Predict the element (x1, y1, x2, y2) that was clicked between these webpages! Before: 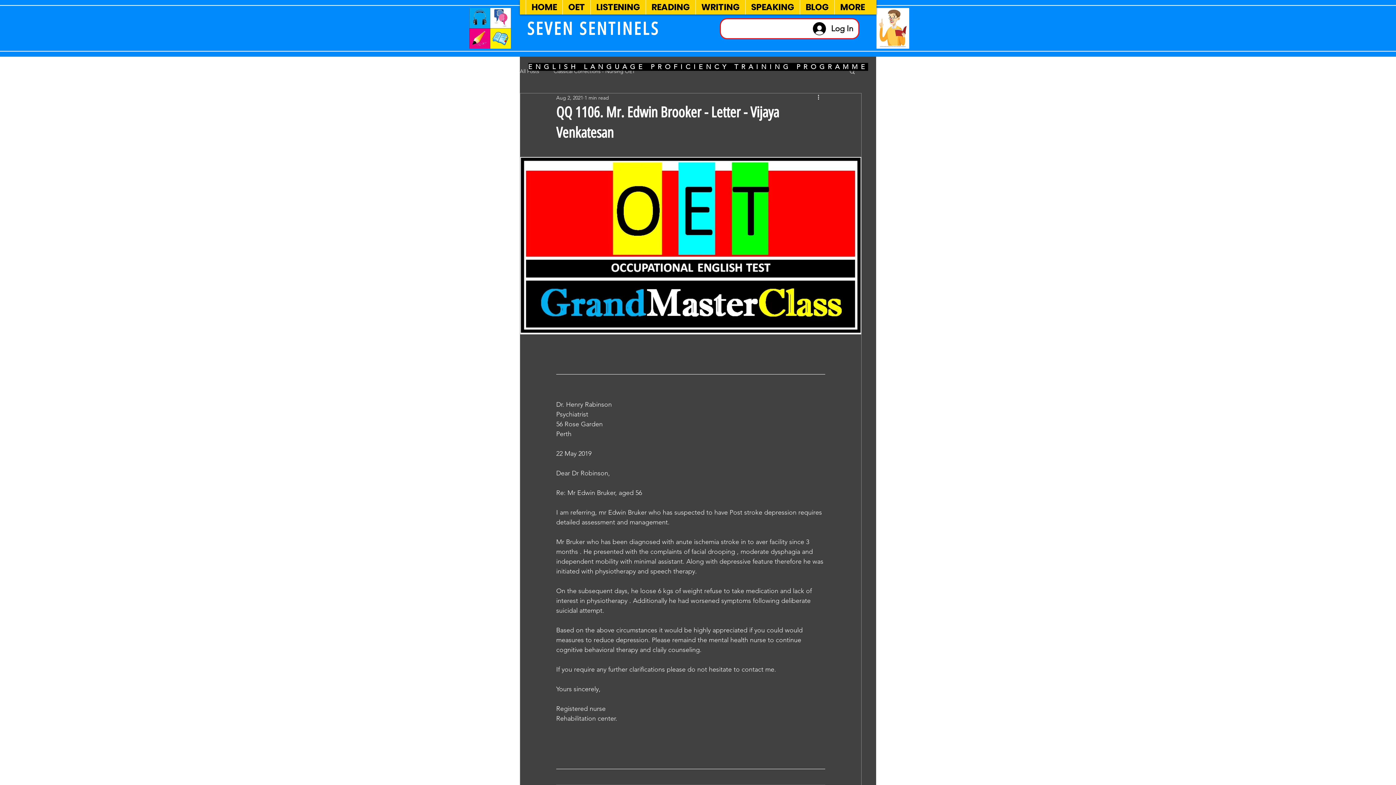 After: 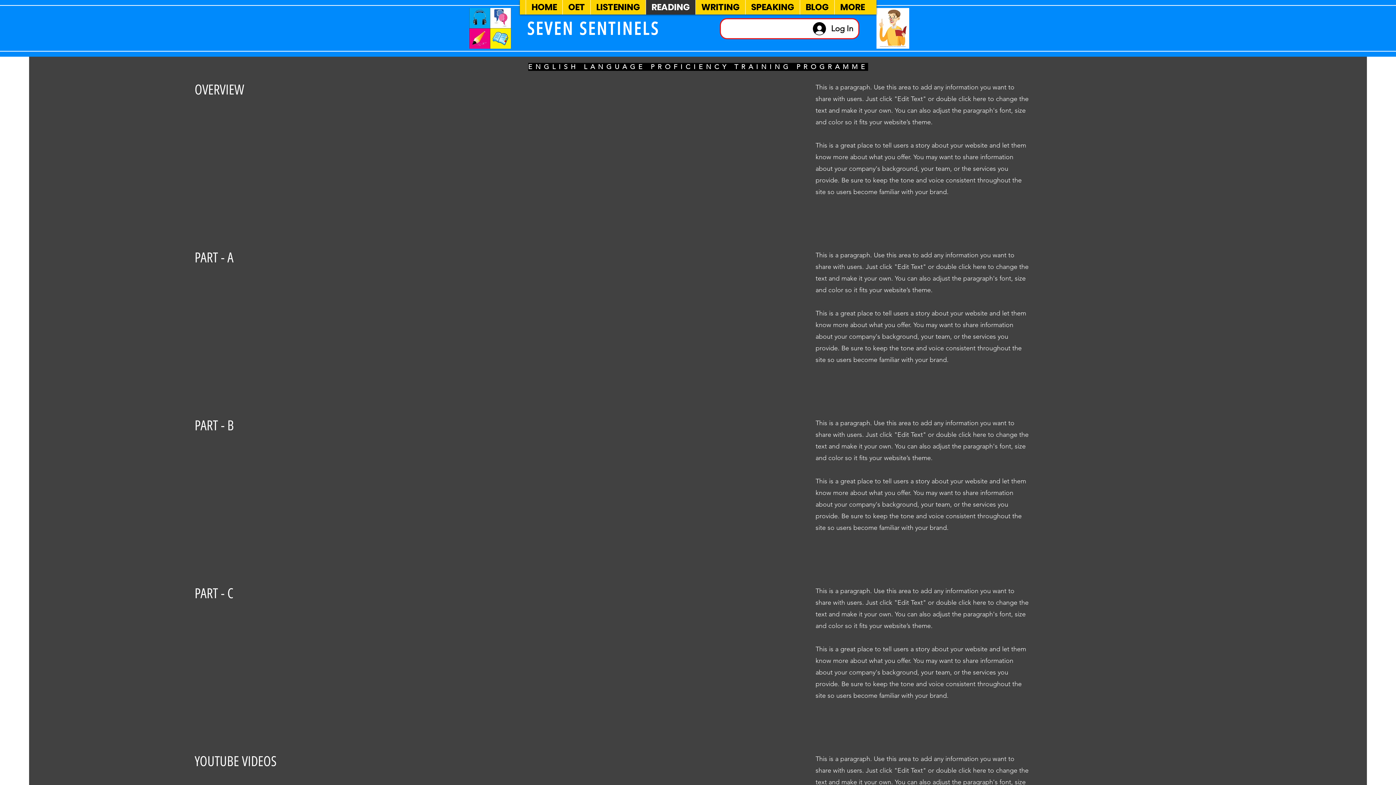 Action: bbox: (645, 0, 695, 14) label: READING